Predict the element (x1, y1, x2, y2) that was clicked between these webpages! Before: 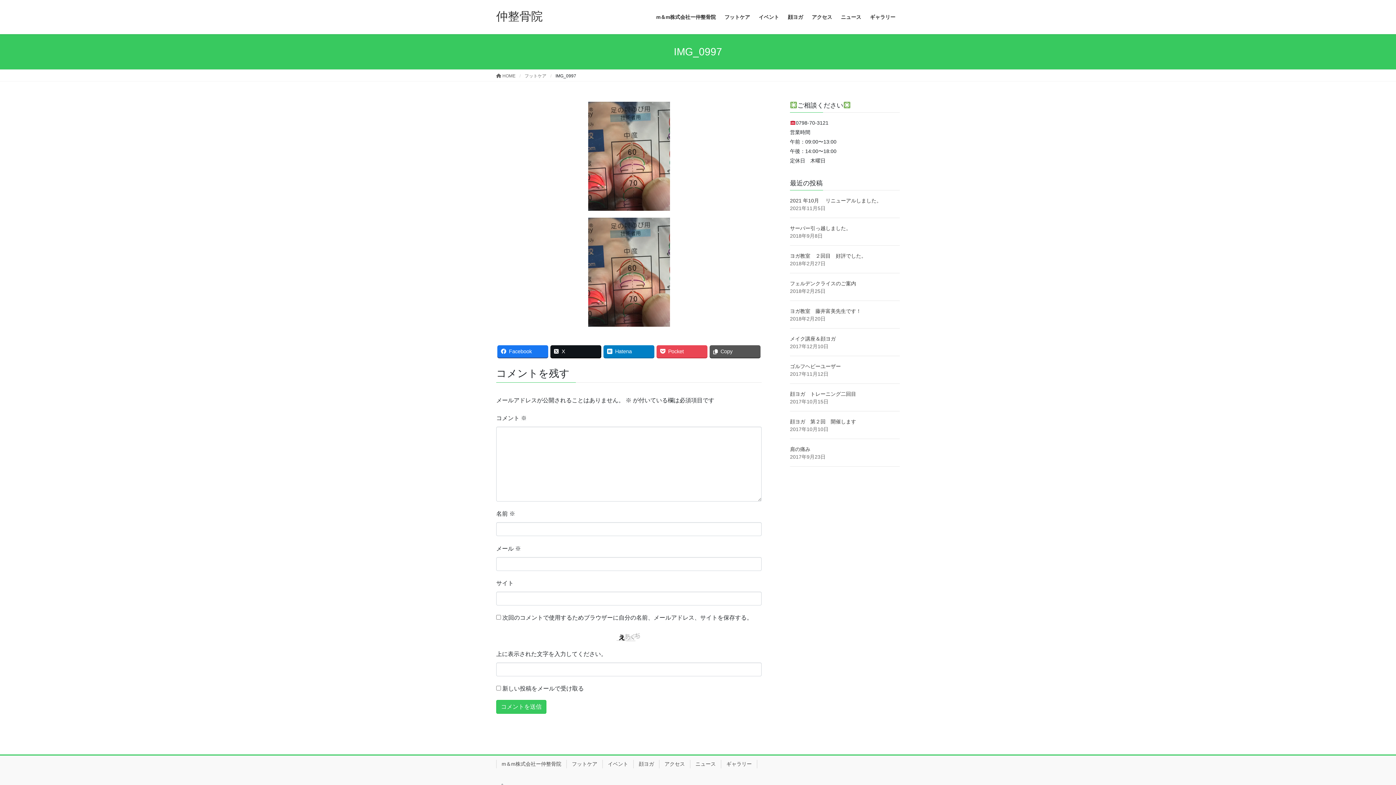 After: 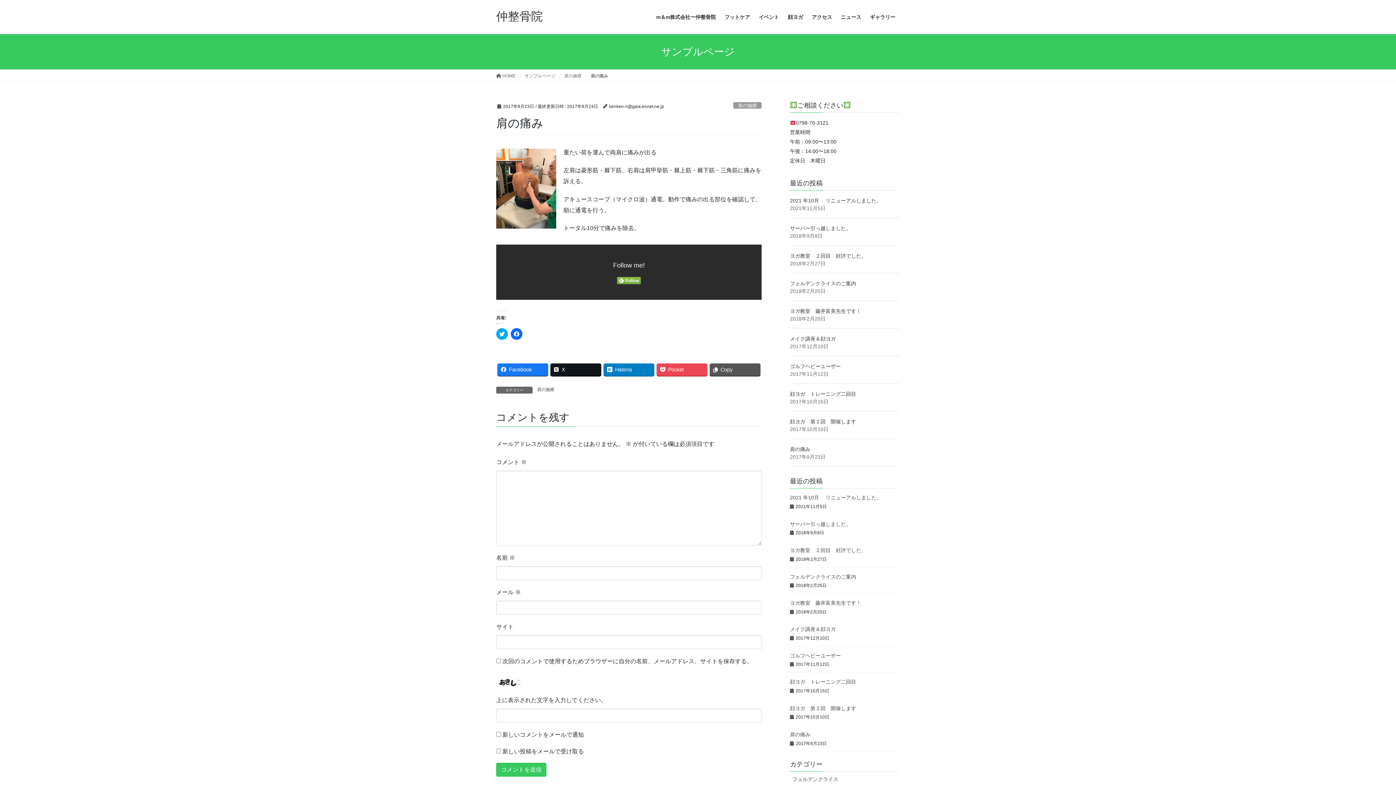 Action: bbox: (790, 446, 810, 452) label: 肩の痛み